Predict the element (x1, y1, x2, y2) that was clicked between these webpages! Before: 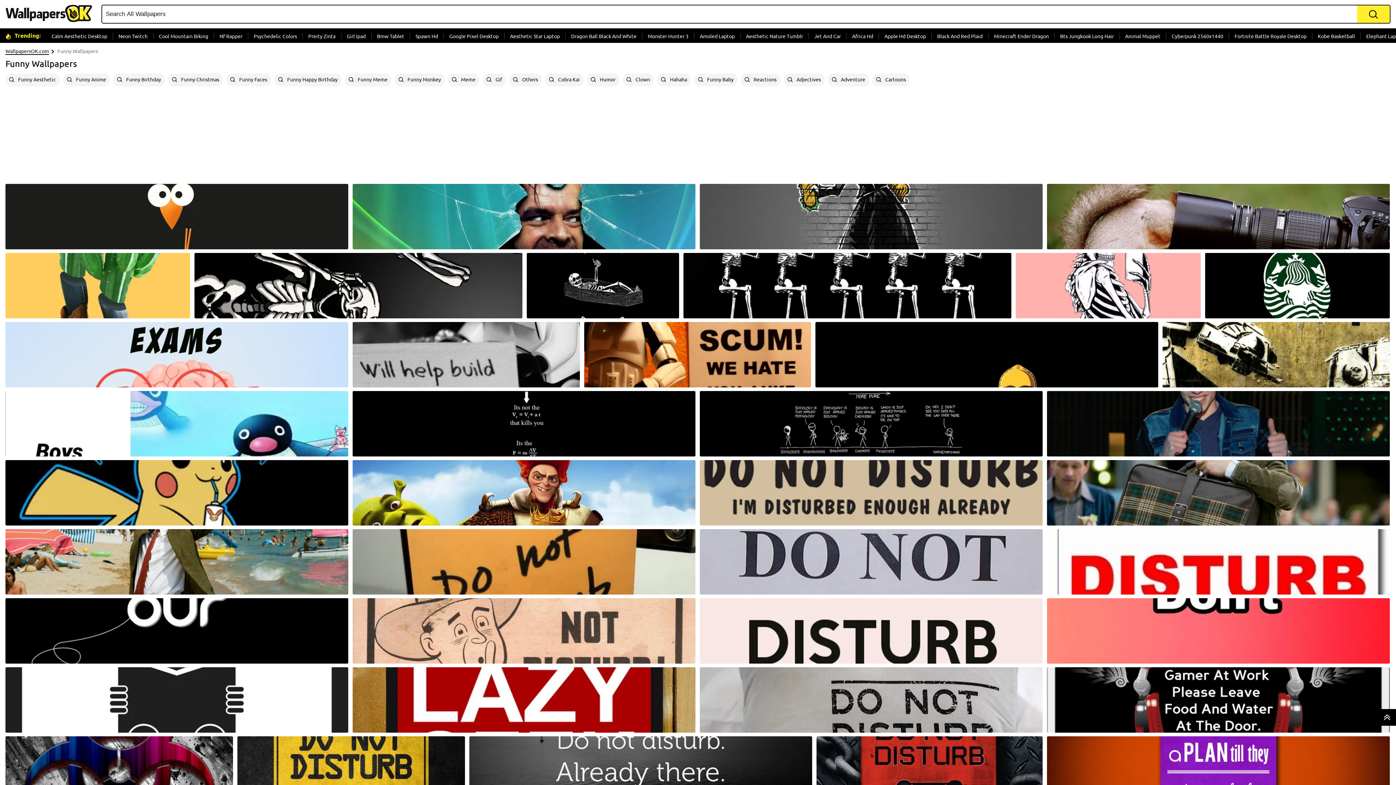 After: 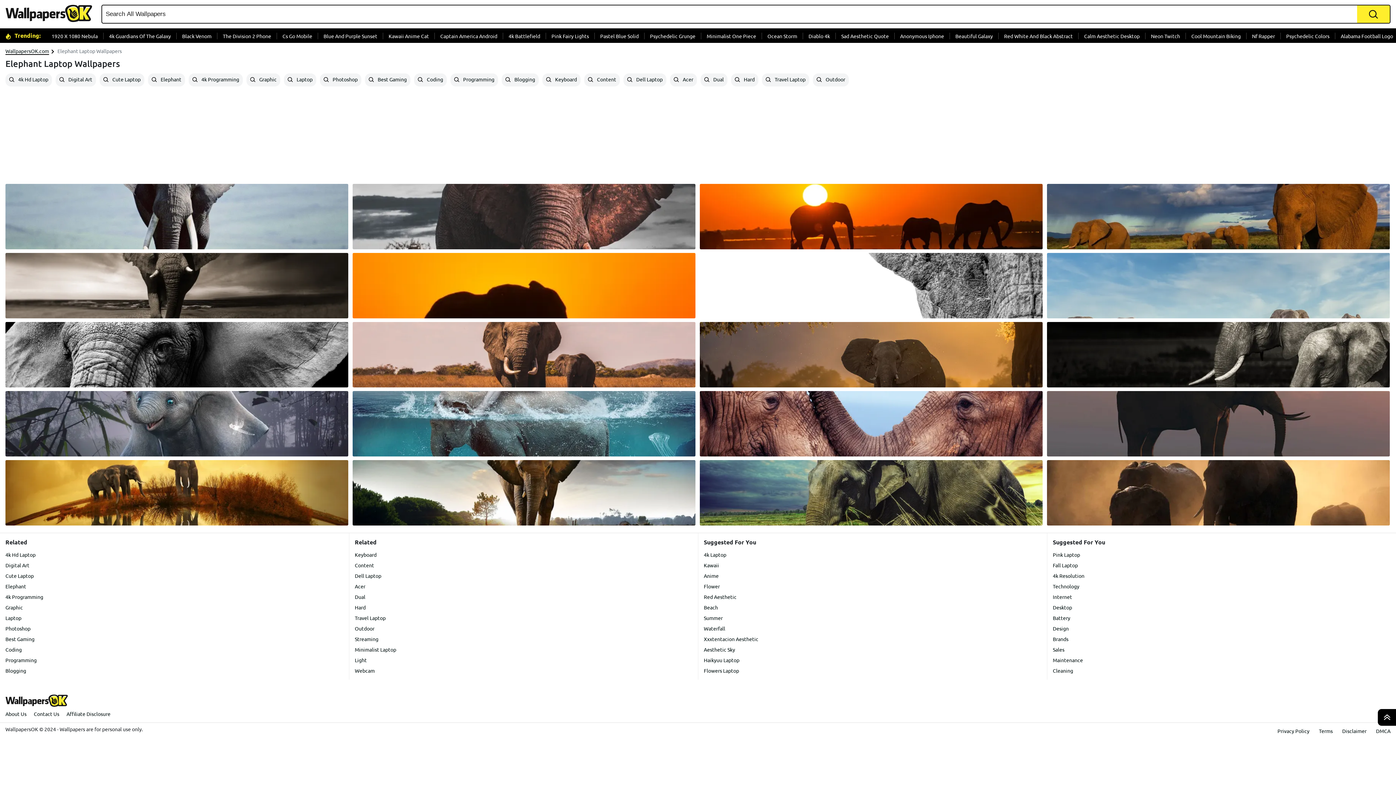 Action: label: Elephant Laptop bbox: (1361, 32, 1410, 39)